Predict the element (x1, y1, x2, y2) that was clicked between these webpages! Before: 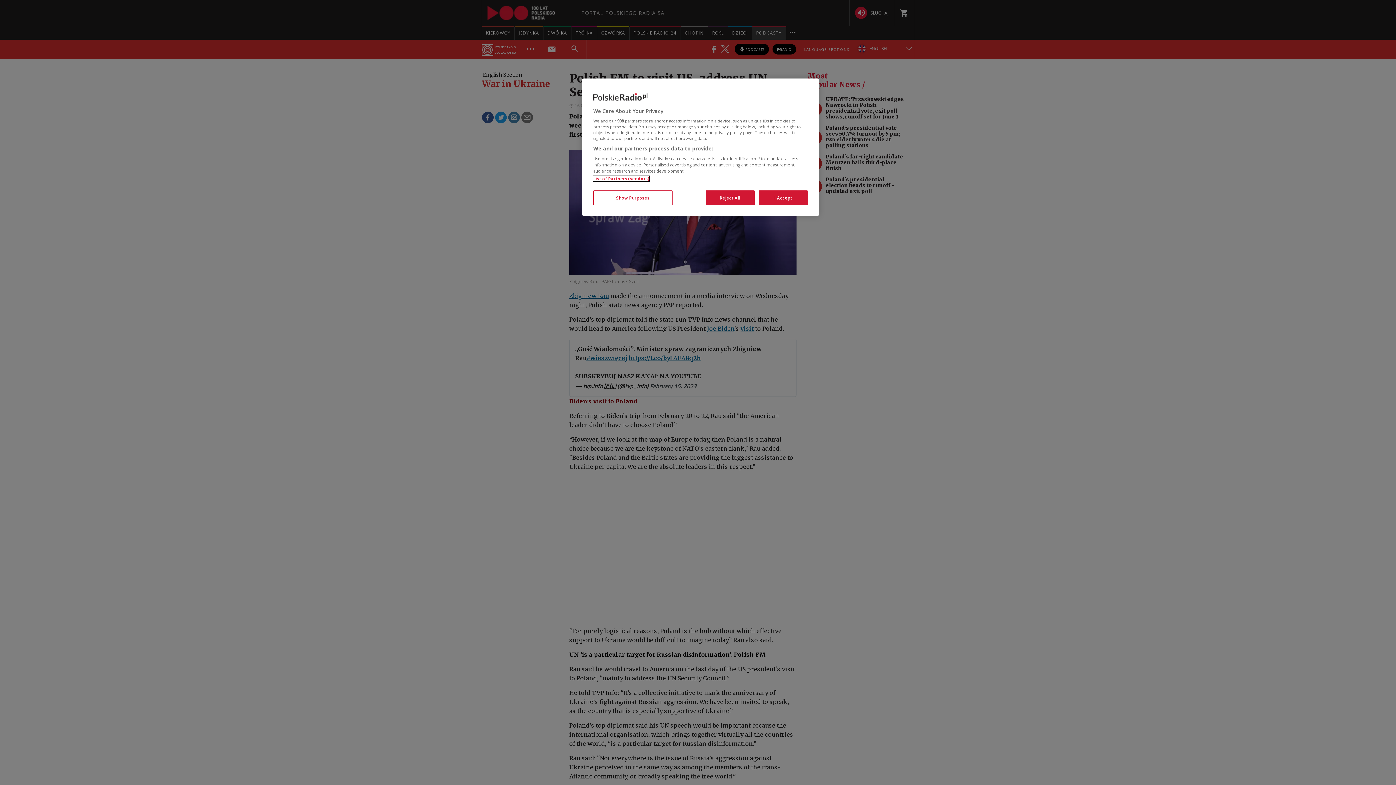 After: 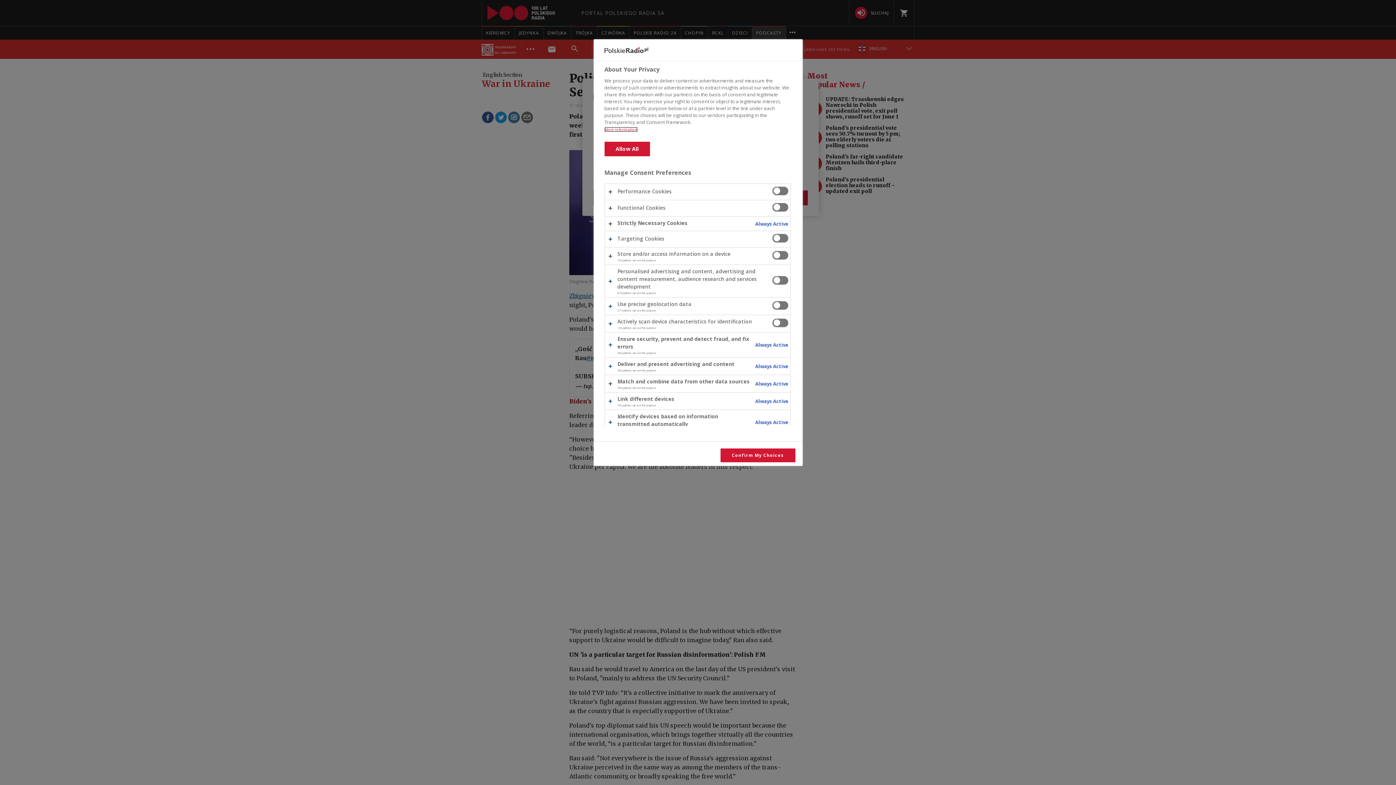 Action: bbox: (593, 190, 672, 205) label: Show Purposes